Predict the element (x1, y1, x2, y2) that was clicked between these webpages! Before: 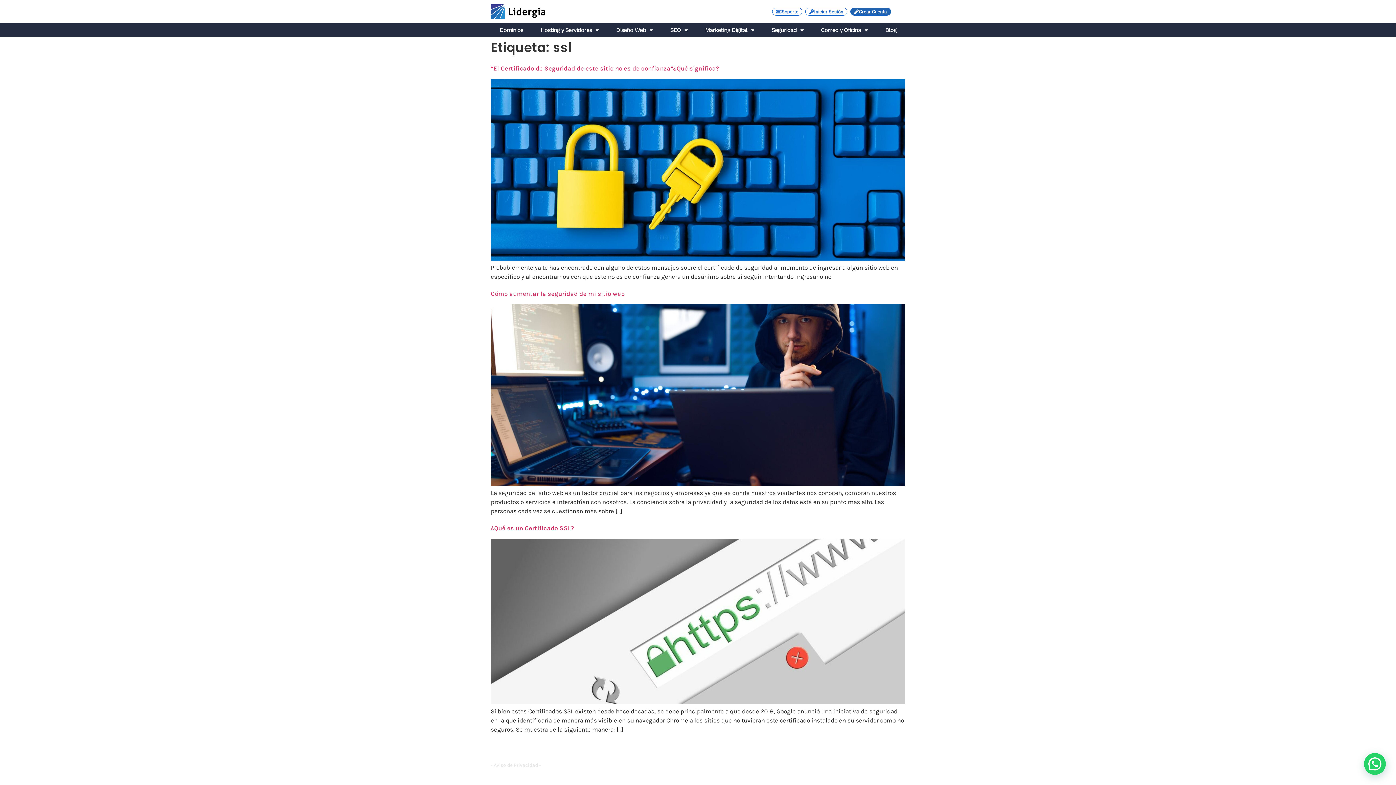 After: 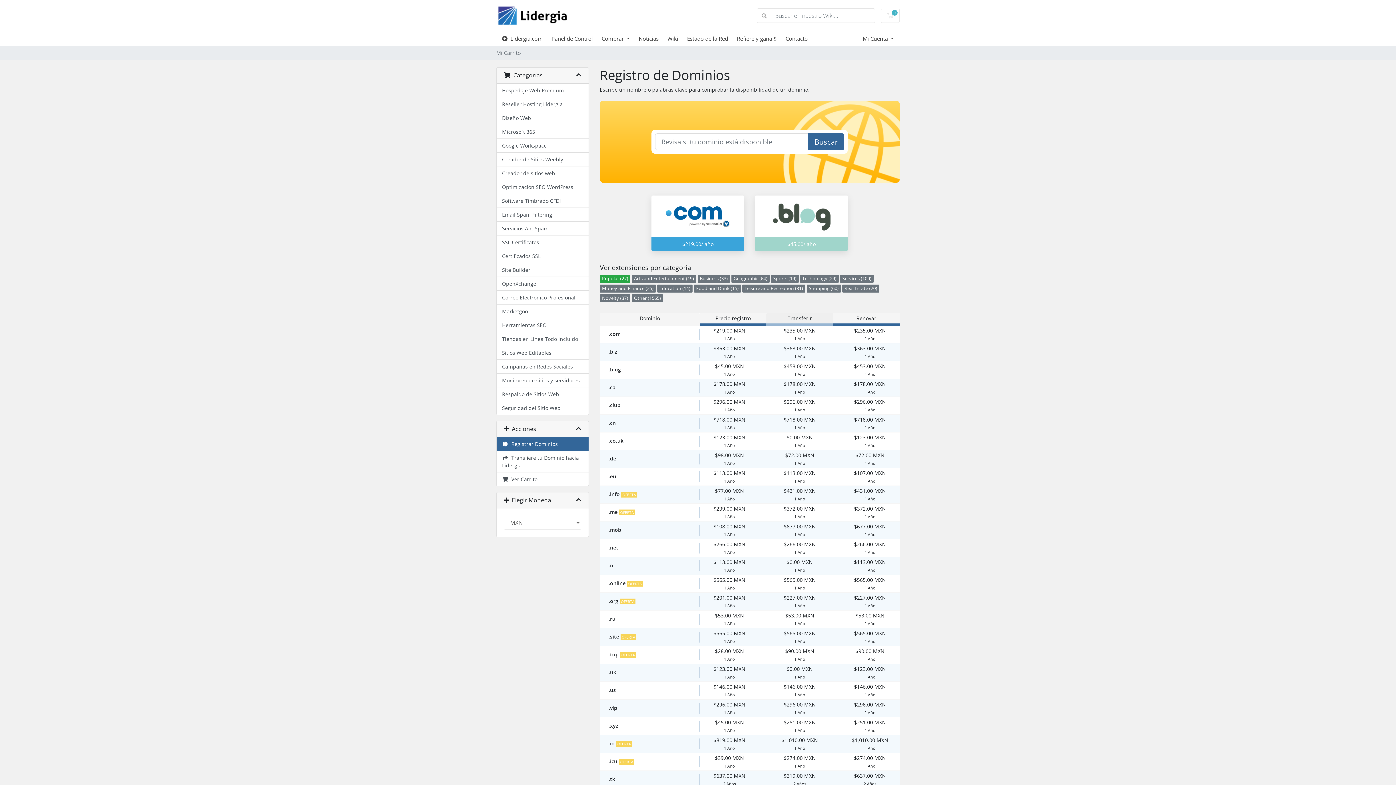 Action: label: Dominios bbox: (490, 24, 531, 35)